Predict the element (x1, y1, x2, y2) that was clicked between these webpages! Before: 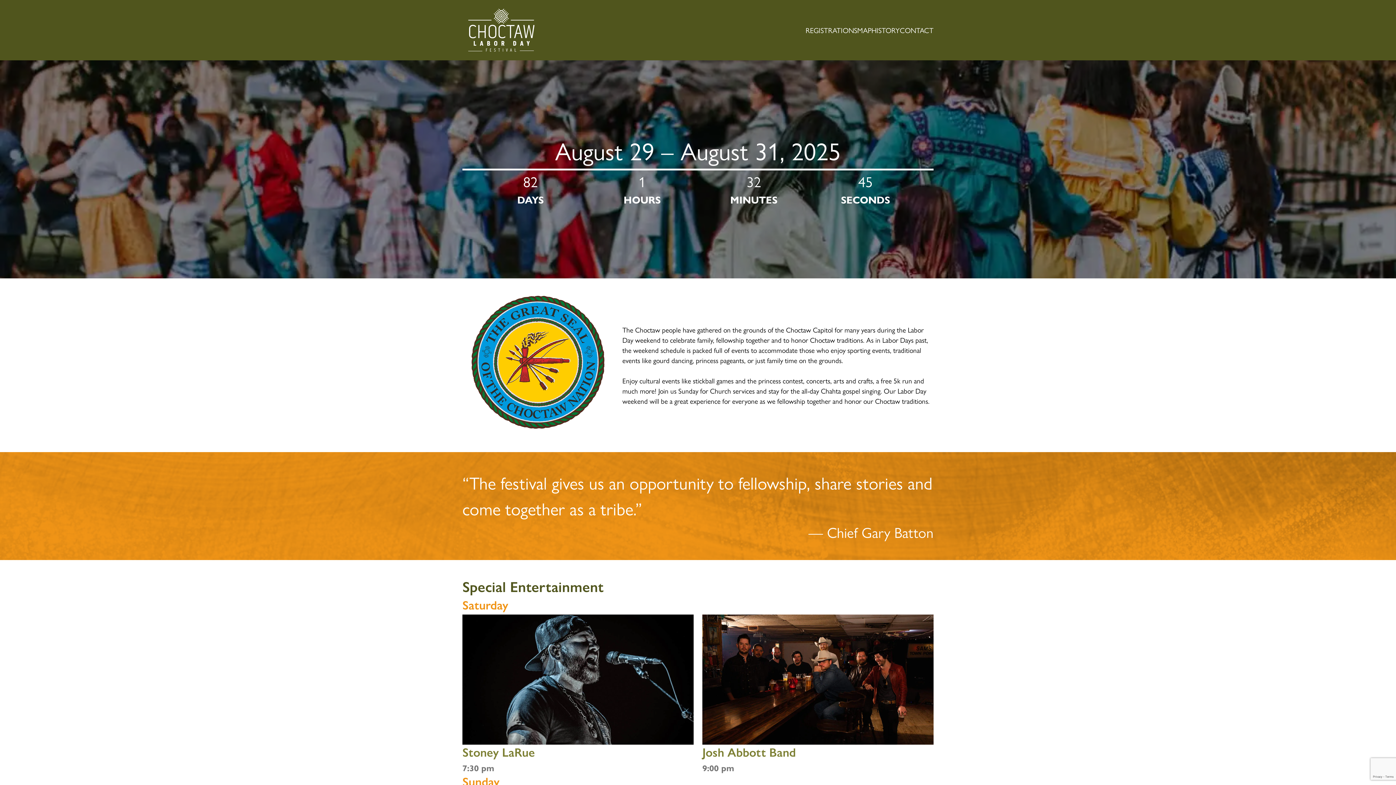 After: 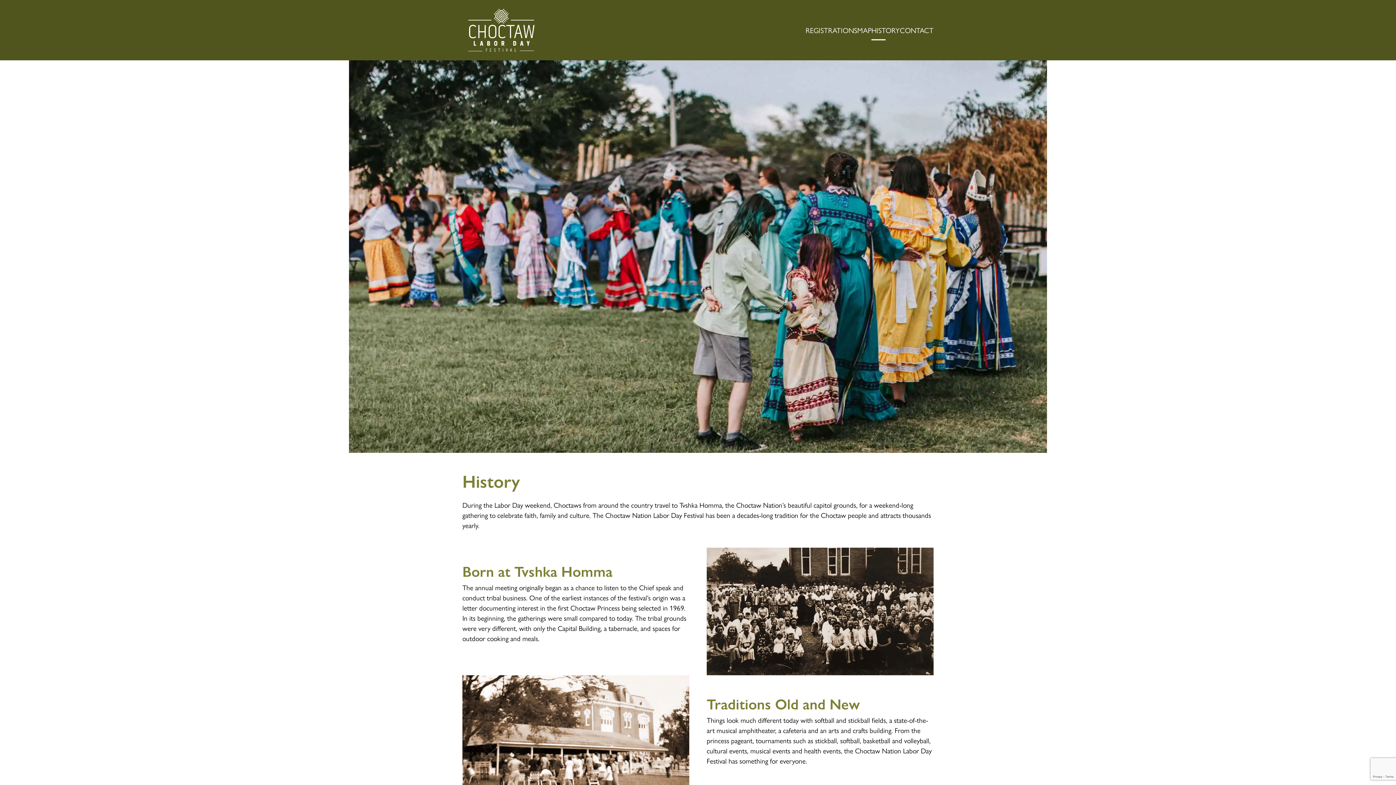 Action: label: HISTORY bbox: (871, 21, 900, 38)